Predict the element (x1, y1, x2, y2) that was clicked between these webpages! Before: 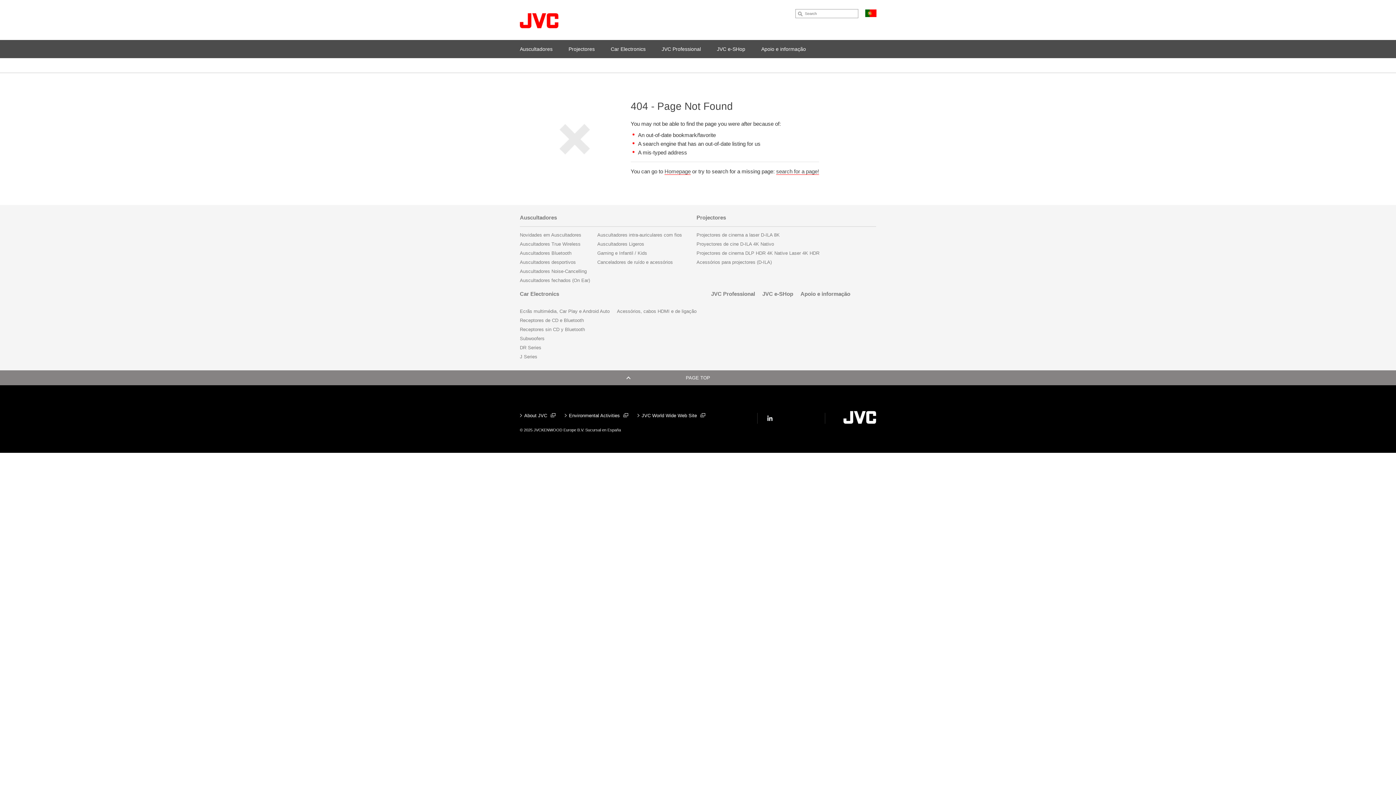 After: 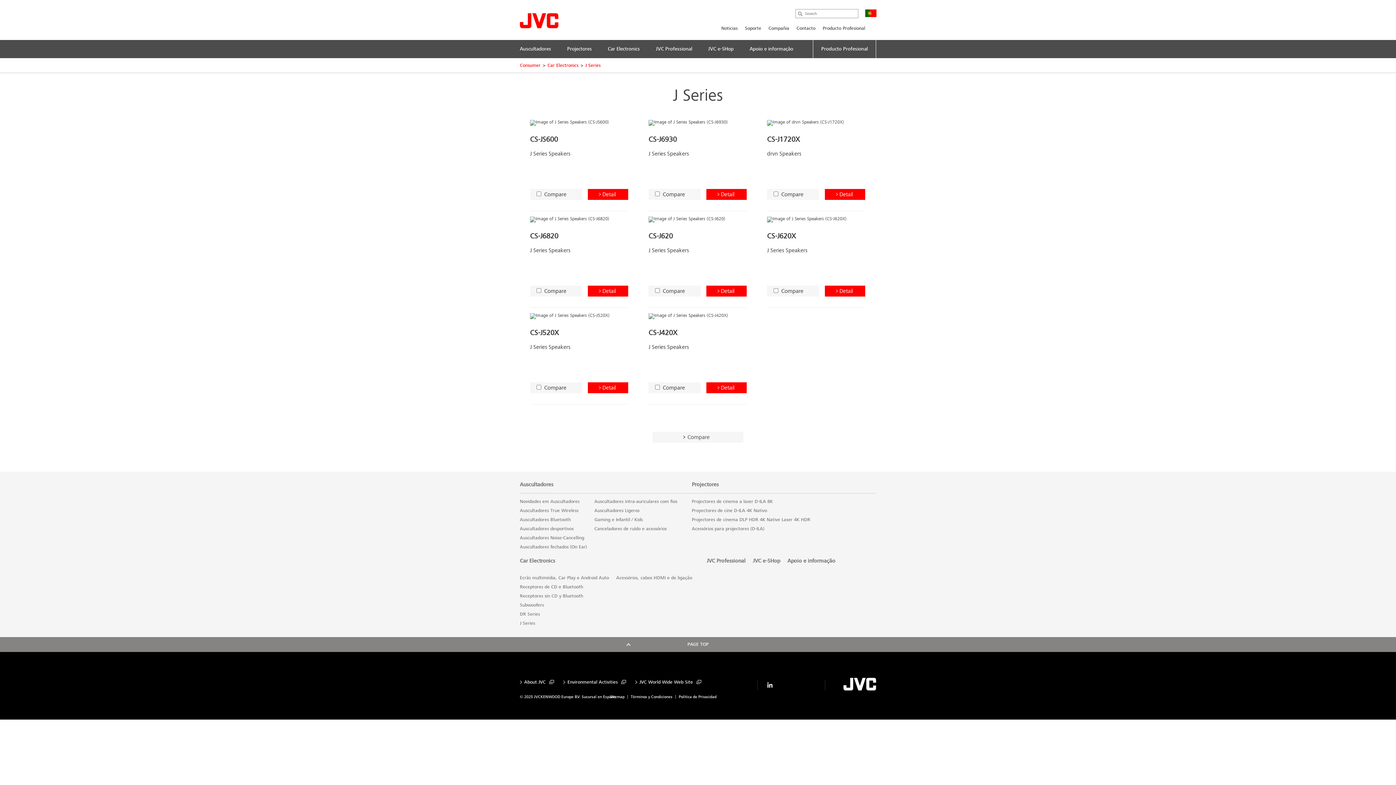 Action: bbox: (520, 352, 609, 361) label: J Series